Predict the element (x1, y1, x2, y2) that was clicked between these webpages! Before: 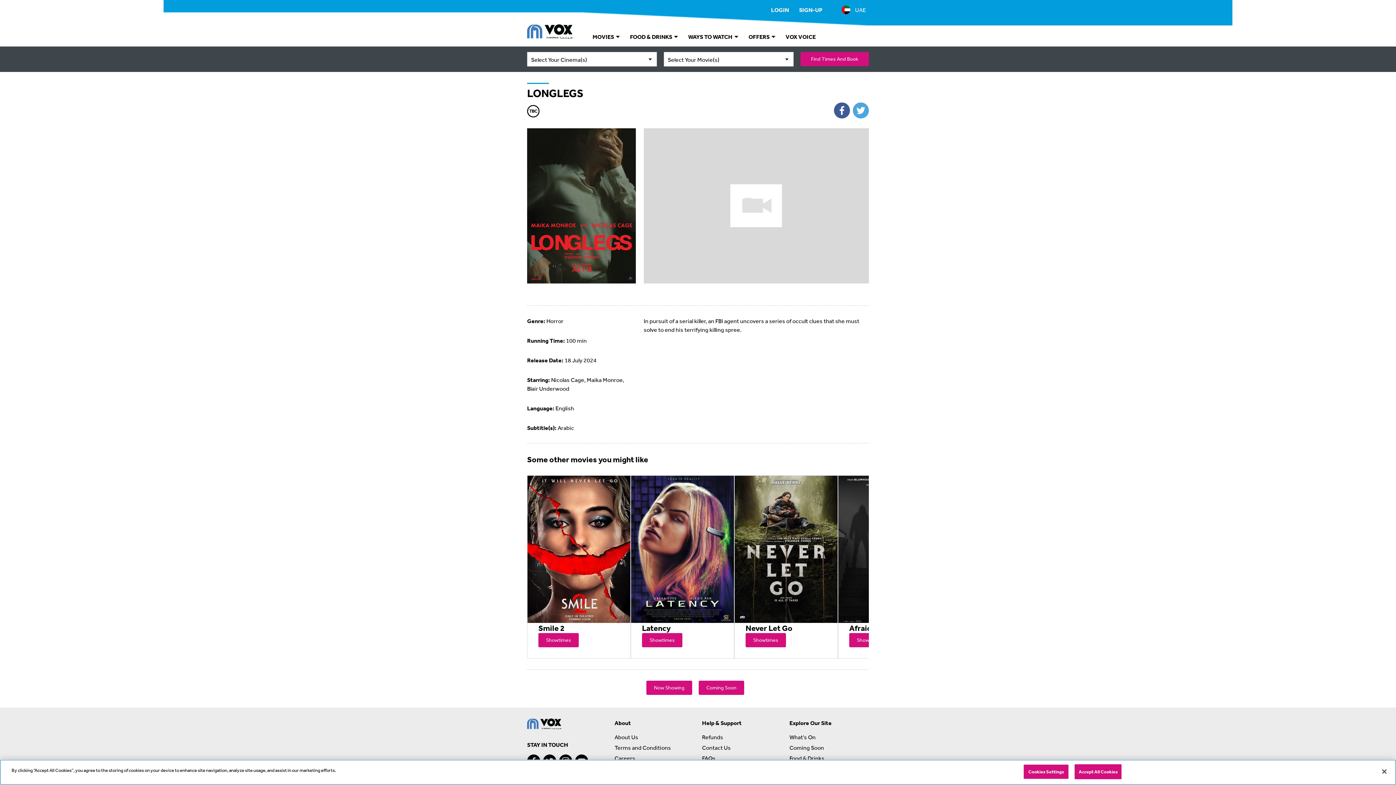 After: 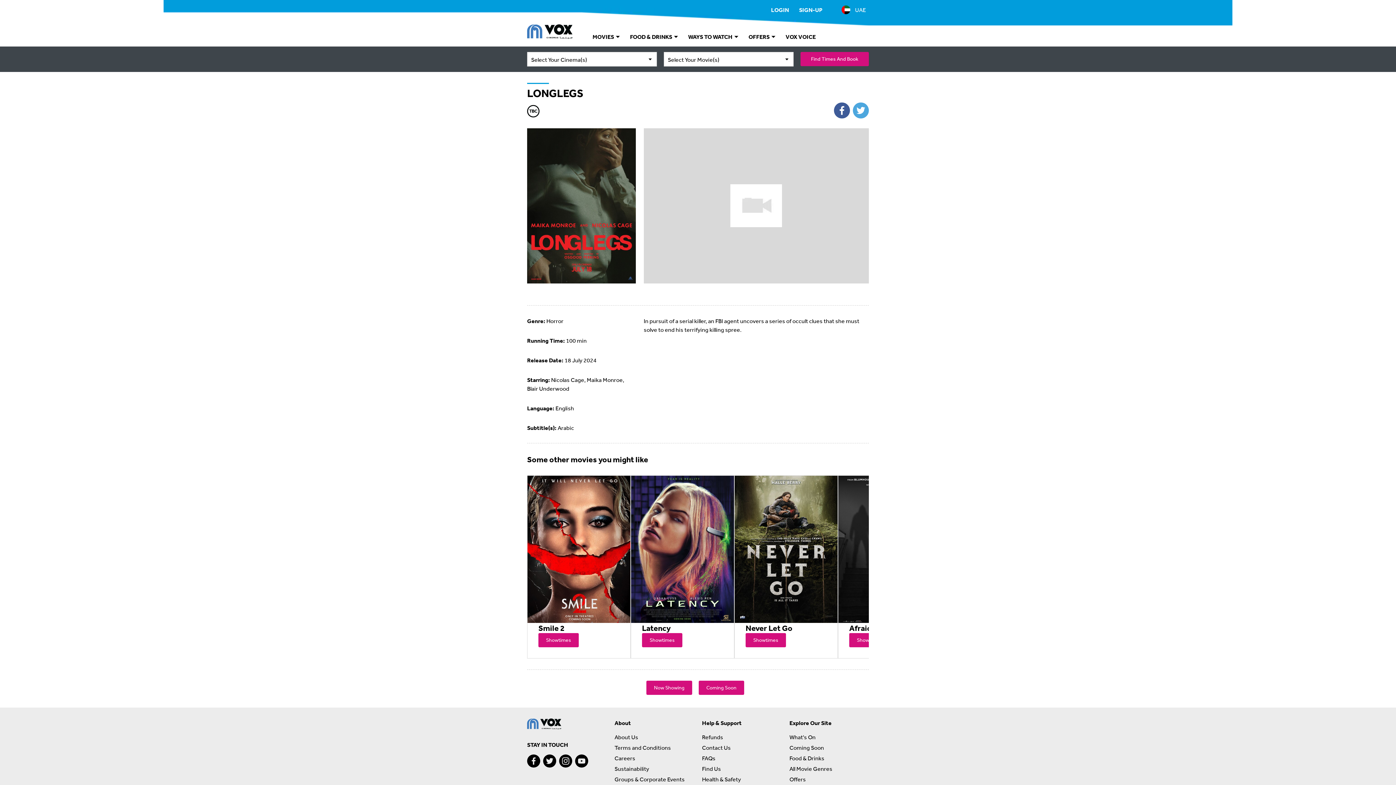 Action: label: Accept All Cookies bbox: (1074, 764, 1121, 779)